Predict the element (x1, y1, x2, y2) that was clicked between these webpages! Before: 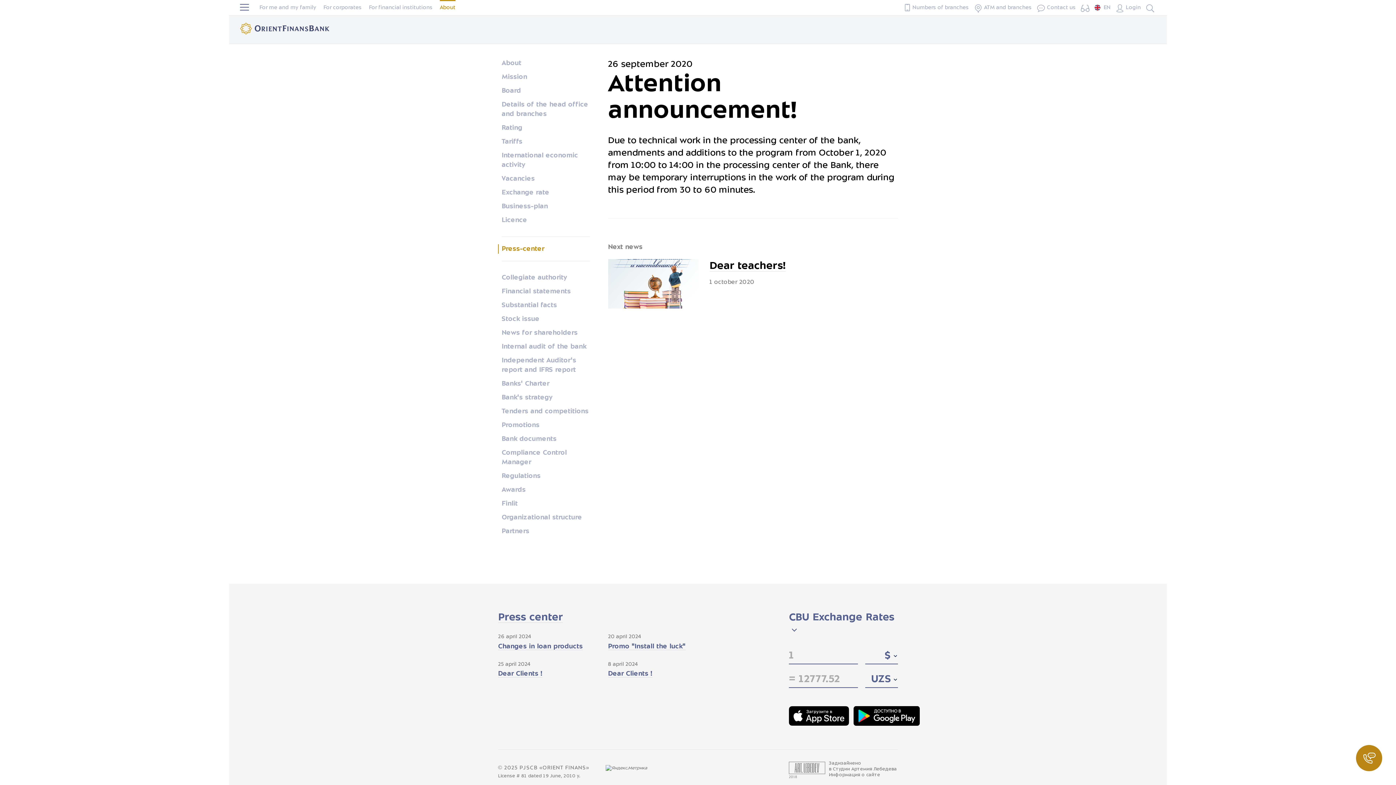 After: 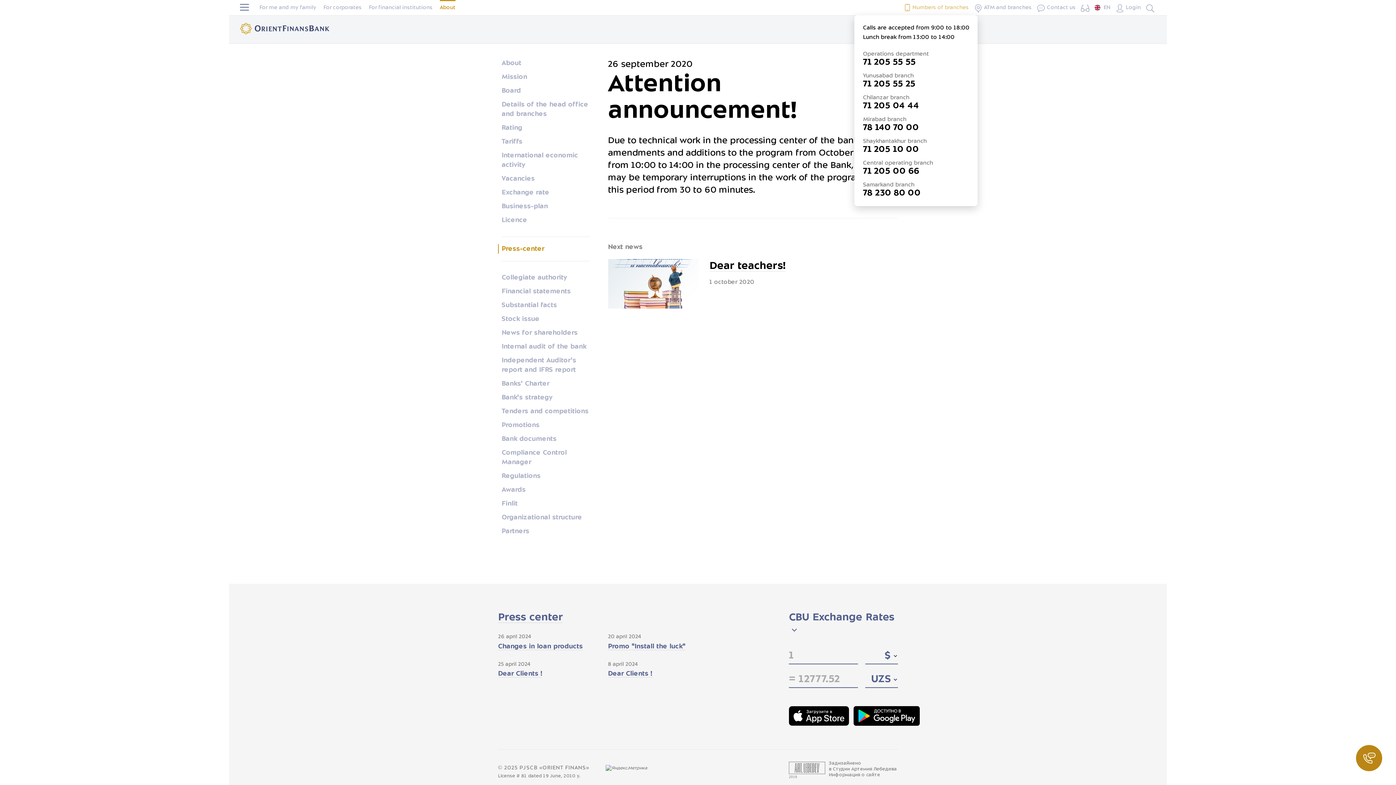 Action: bbox: (901, 0, 972, 15) label: Numbers of branches